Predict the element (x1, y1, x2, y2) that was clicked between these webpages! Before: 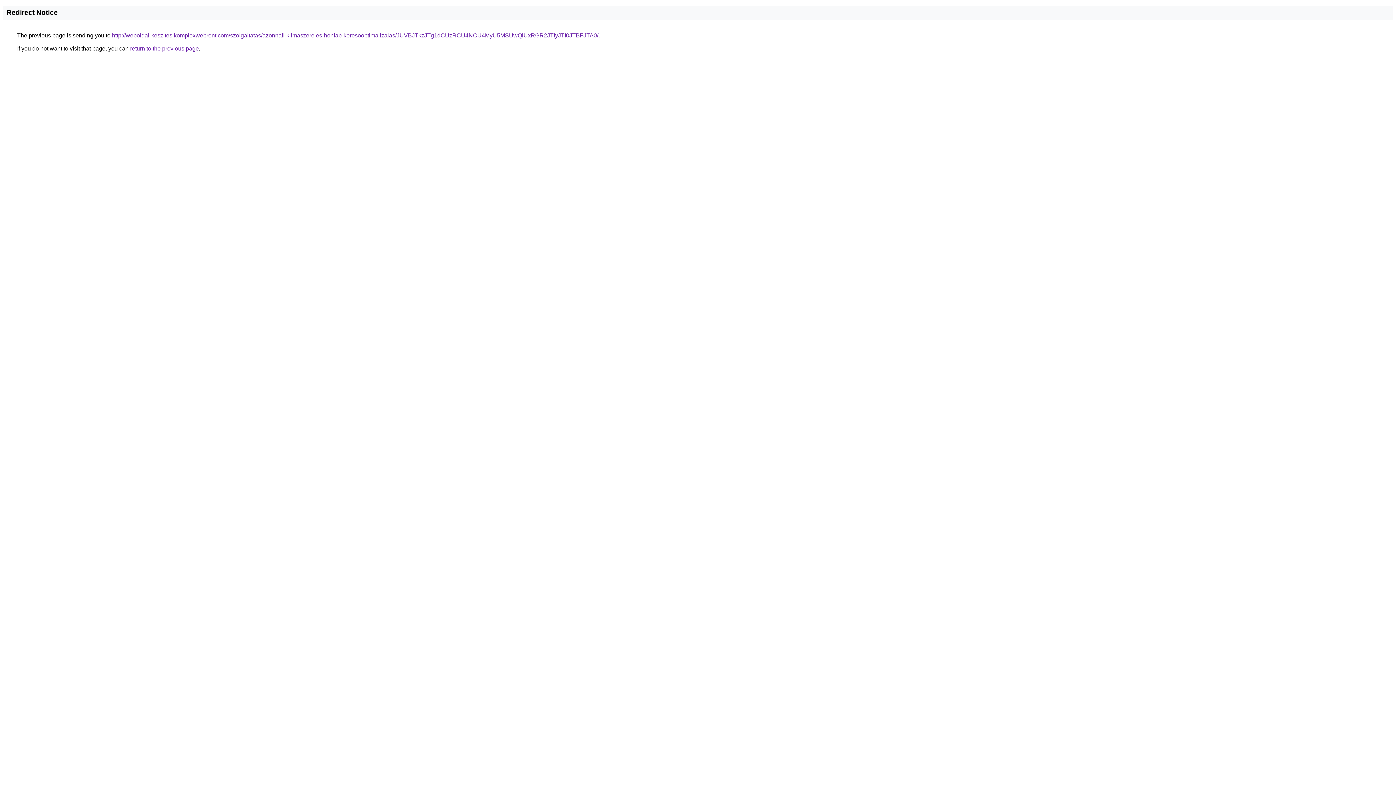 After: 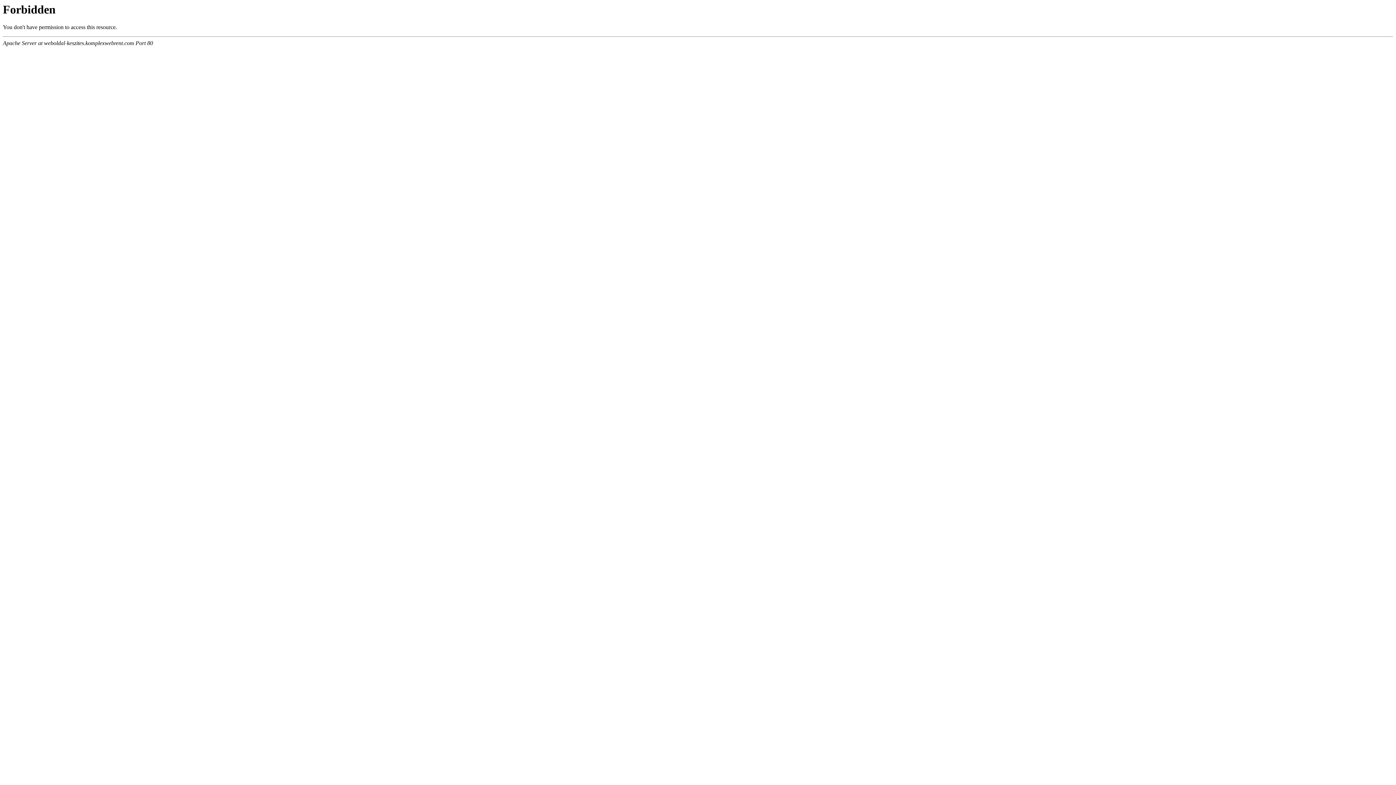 Action: label: http://weboldal-keszites.komplexwebrent.com/szolgaltatas/azonnali-klimaszereles-honlap-keresooptimalizalas/JUVBJTkzJTg1dCUzRCU4NCU4MyU5MSUwQiUxRGR2JTIyJTI0JTBFJTA0/ bbox: (112, 32, 598, 38)